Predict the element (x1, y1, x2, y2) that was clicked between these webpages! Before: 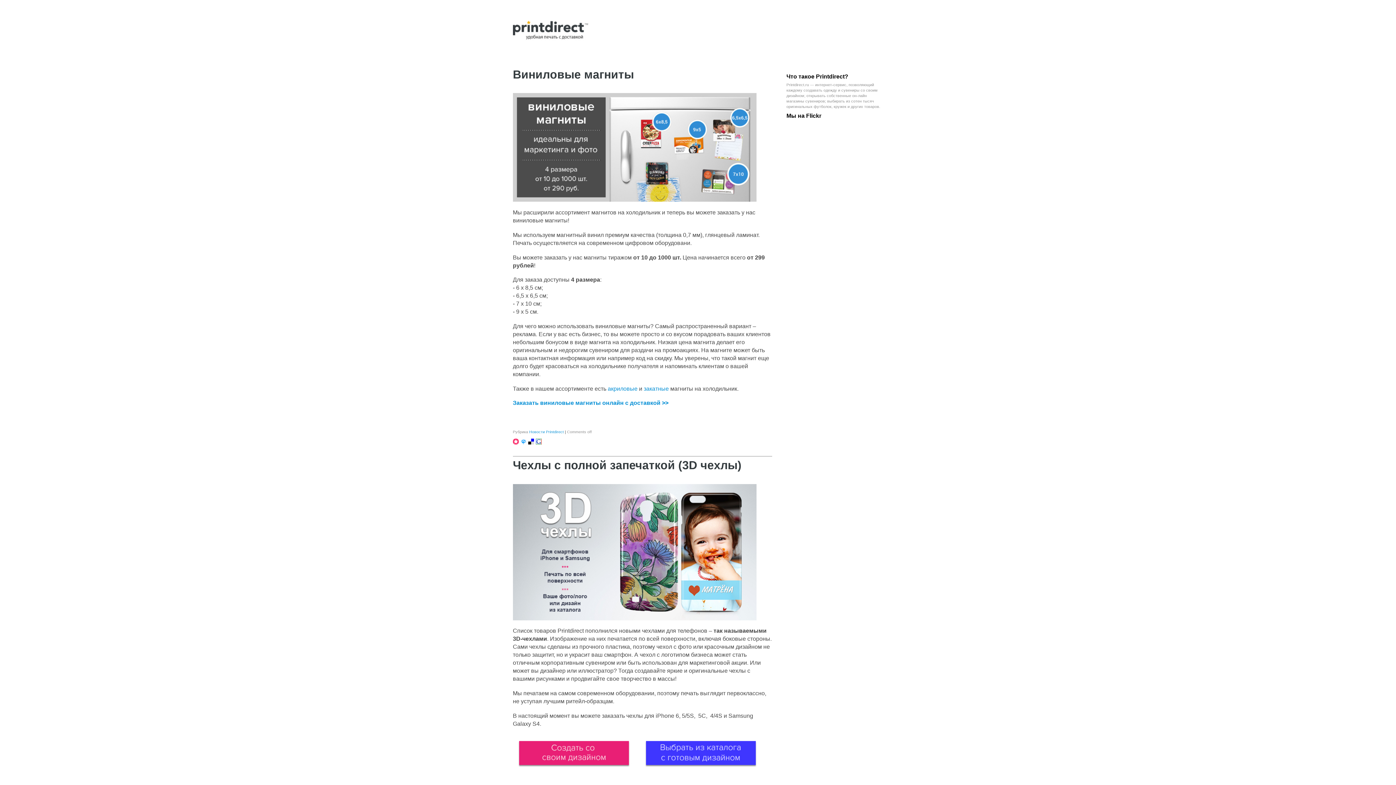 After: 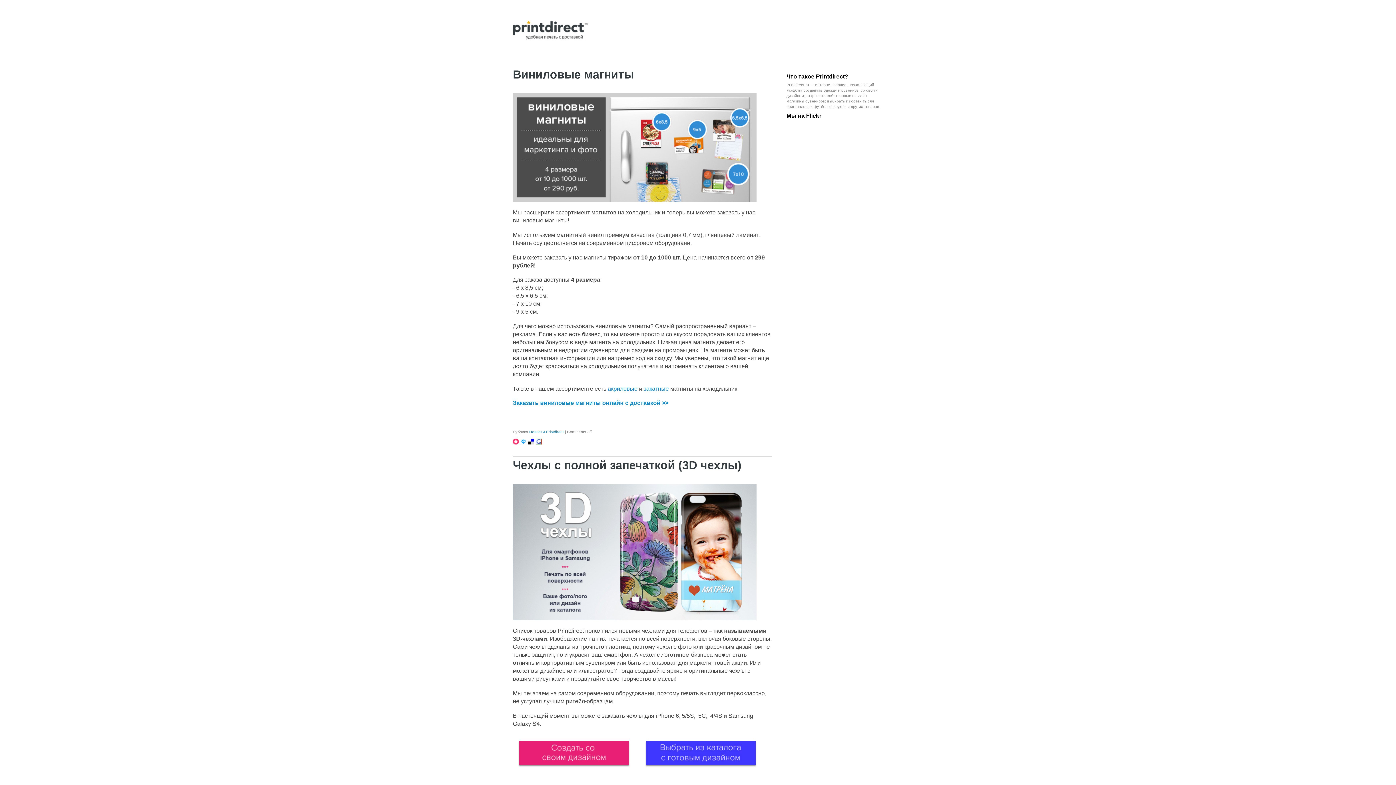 Action: bbox: (513, 441, 520, 445)